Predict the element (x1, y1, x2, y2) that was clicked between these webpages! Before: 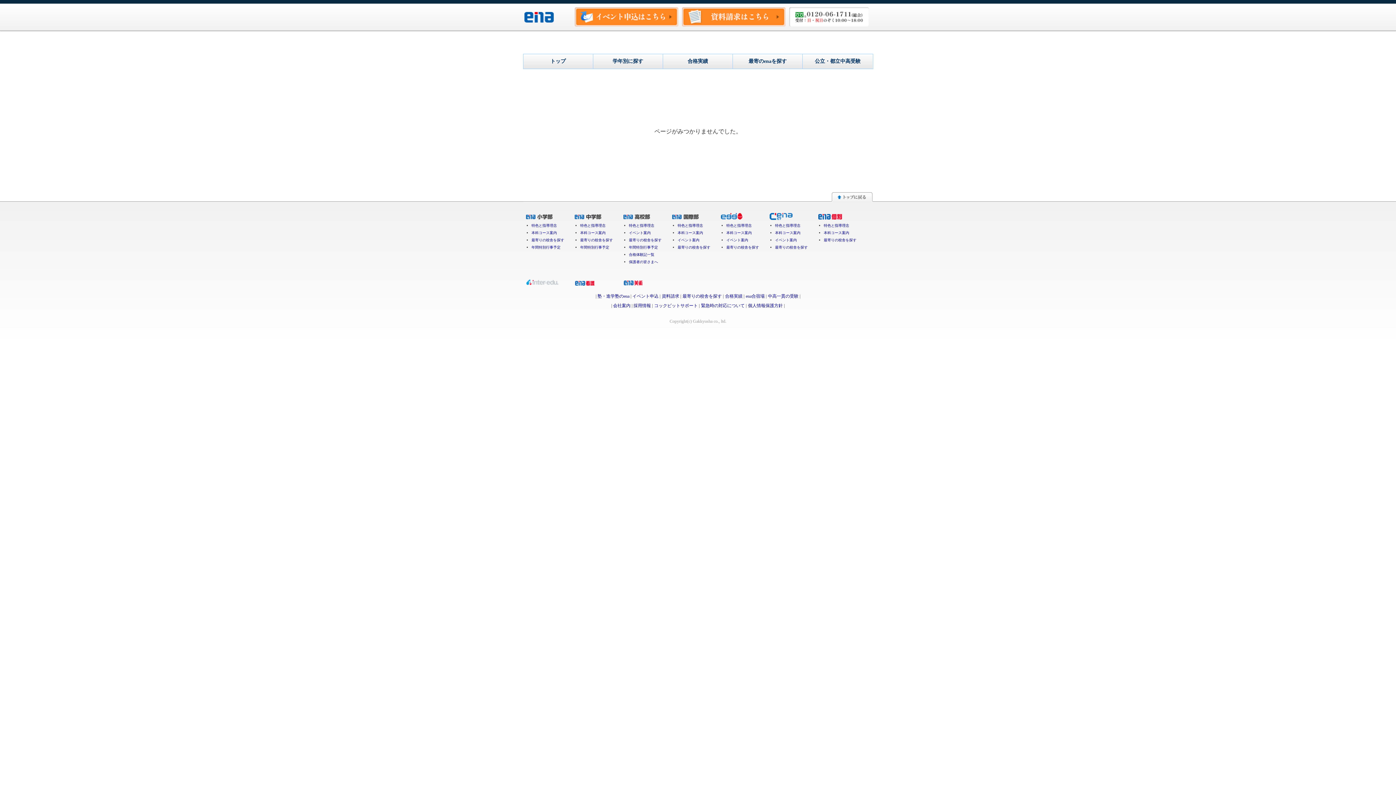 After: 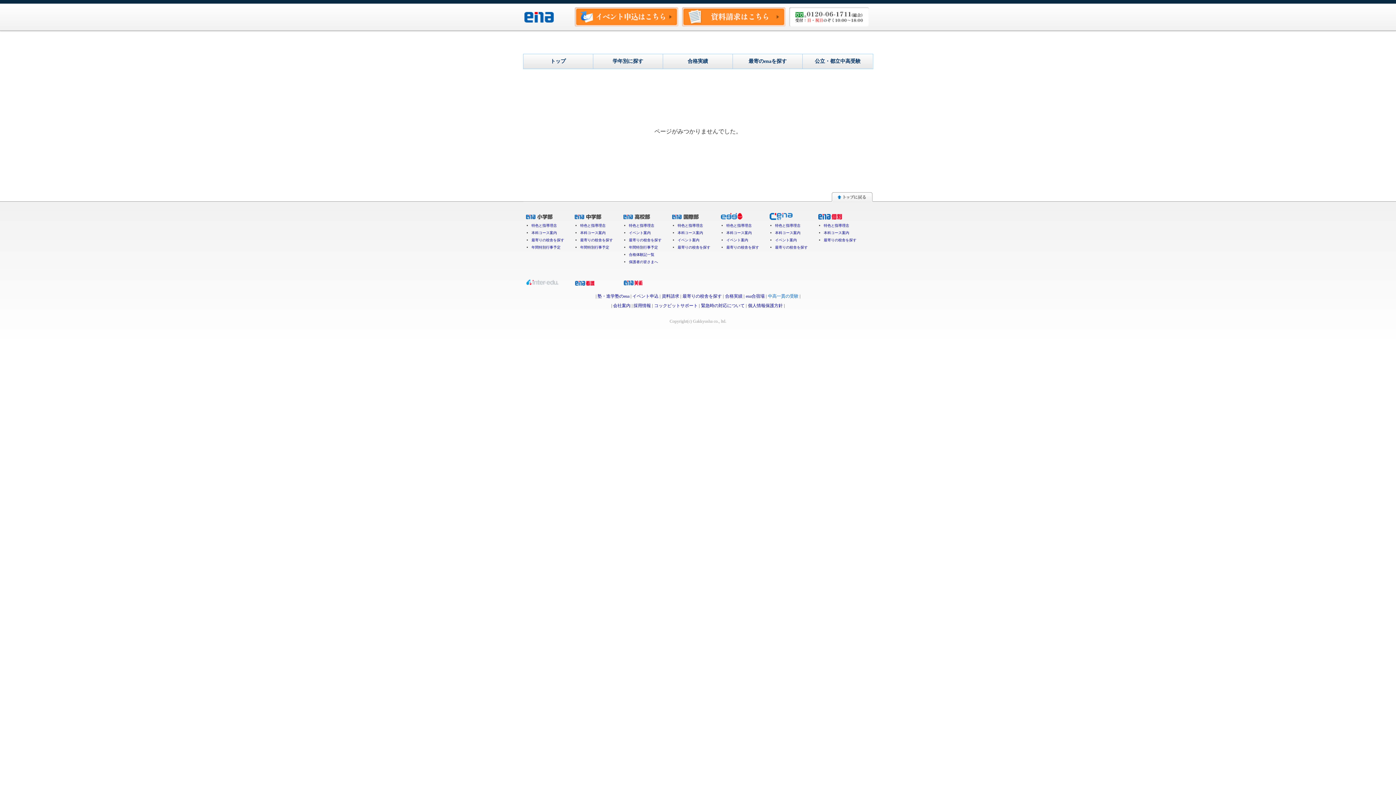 Action: bbox: (768, 293, 798, 298) label: 中高一貫の受験